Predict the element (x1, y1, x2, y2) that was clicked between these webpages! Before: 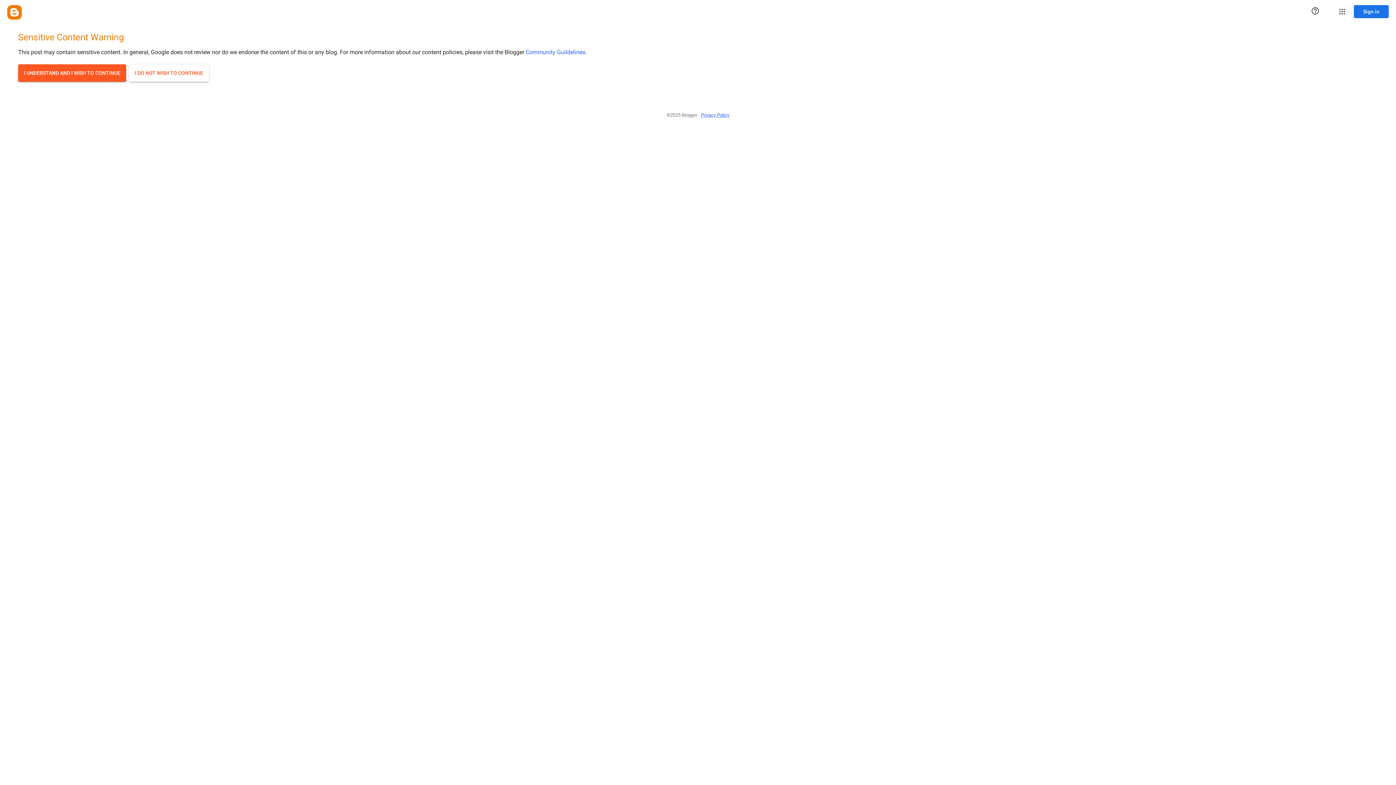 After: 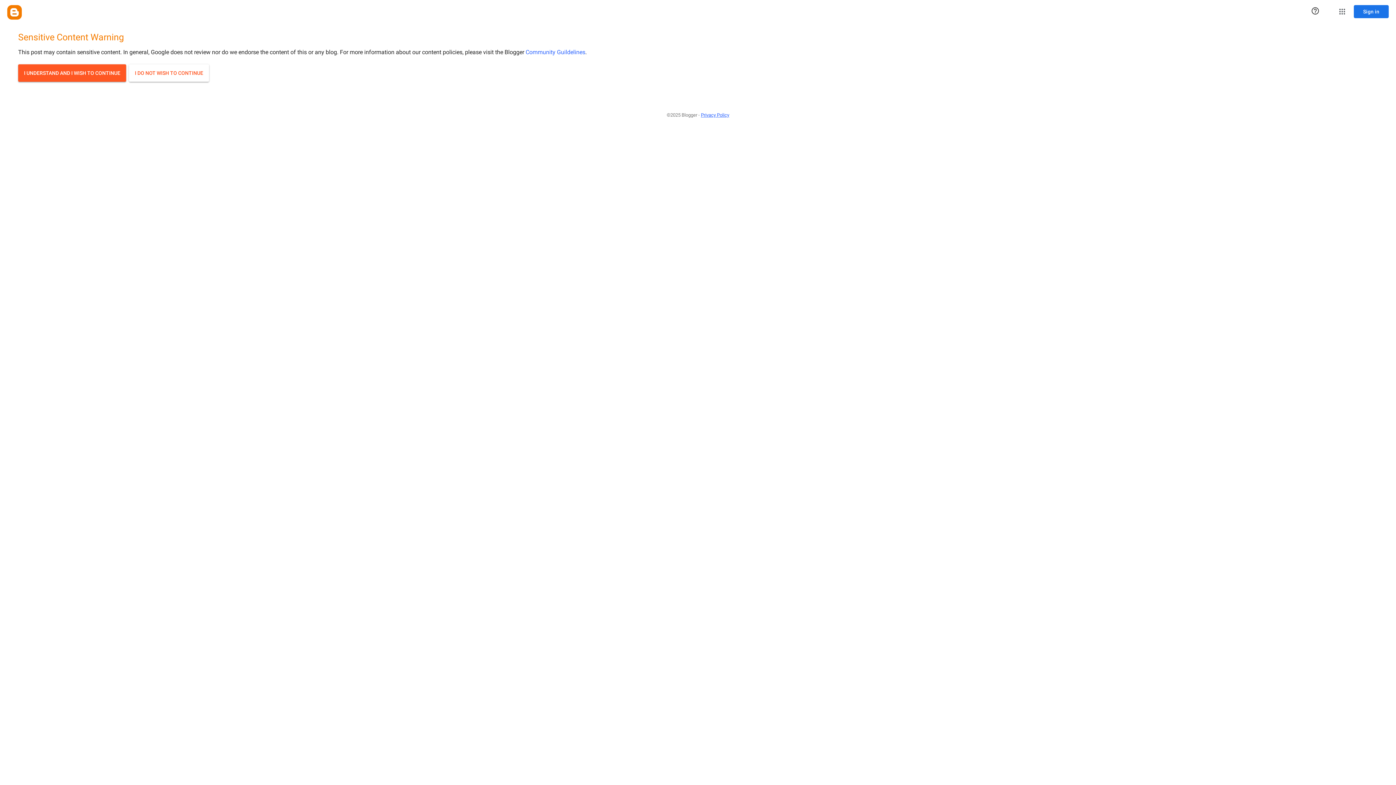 Action: label: Privacy Policy bbox: (701, 108, 729, 121)